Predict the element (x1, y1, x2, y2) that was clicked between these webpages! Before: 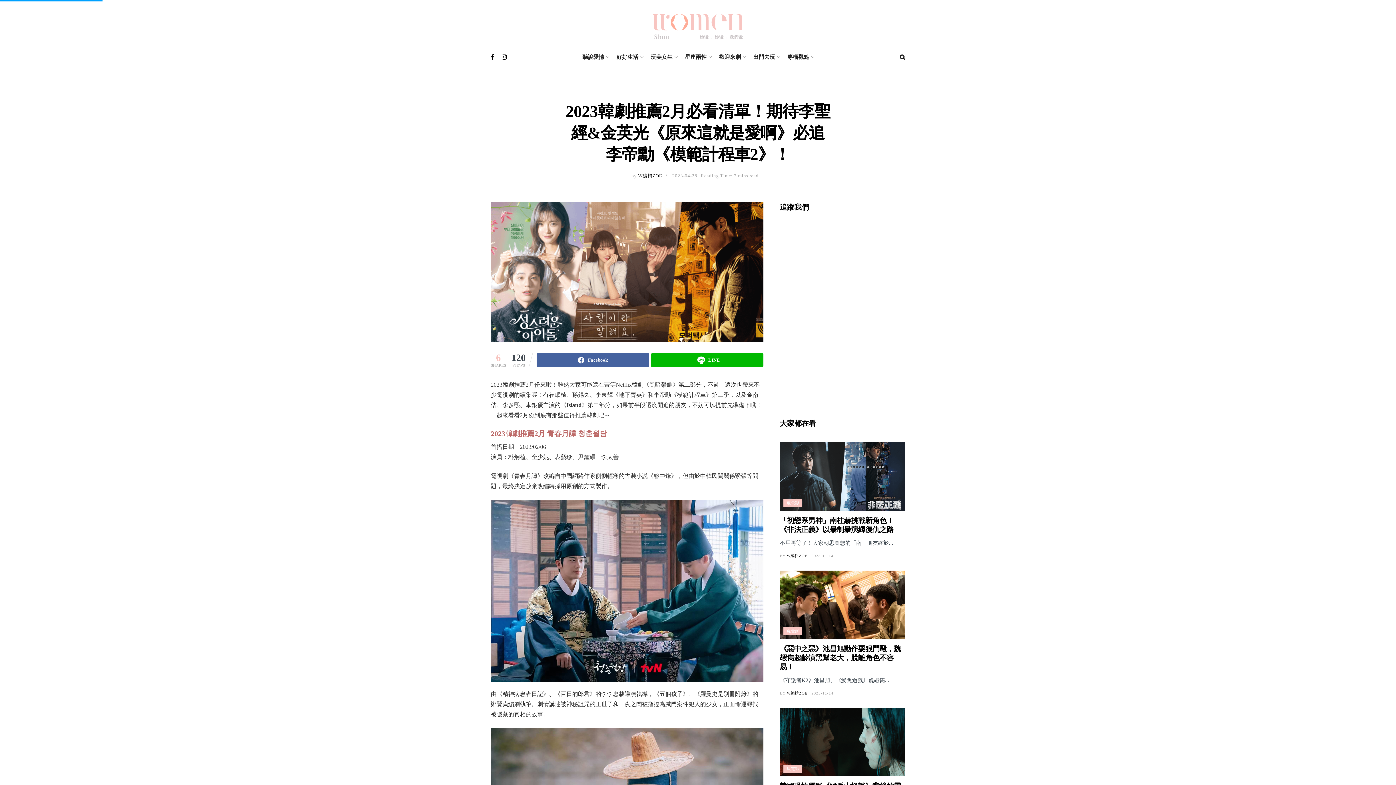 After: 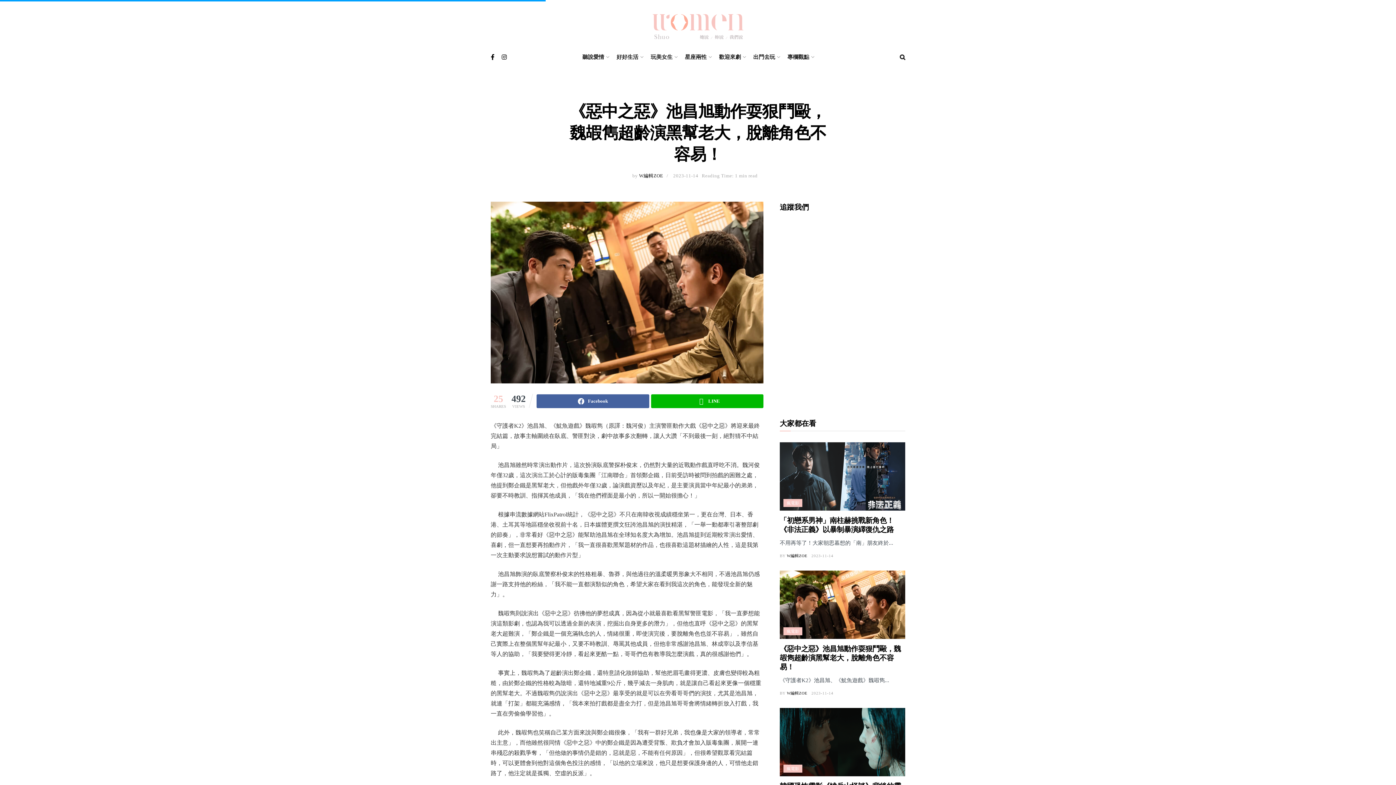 Action: bbox: (780, 570, 905, 639)